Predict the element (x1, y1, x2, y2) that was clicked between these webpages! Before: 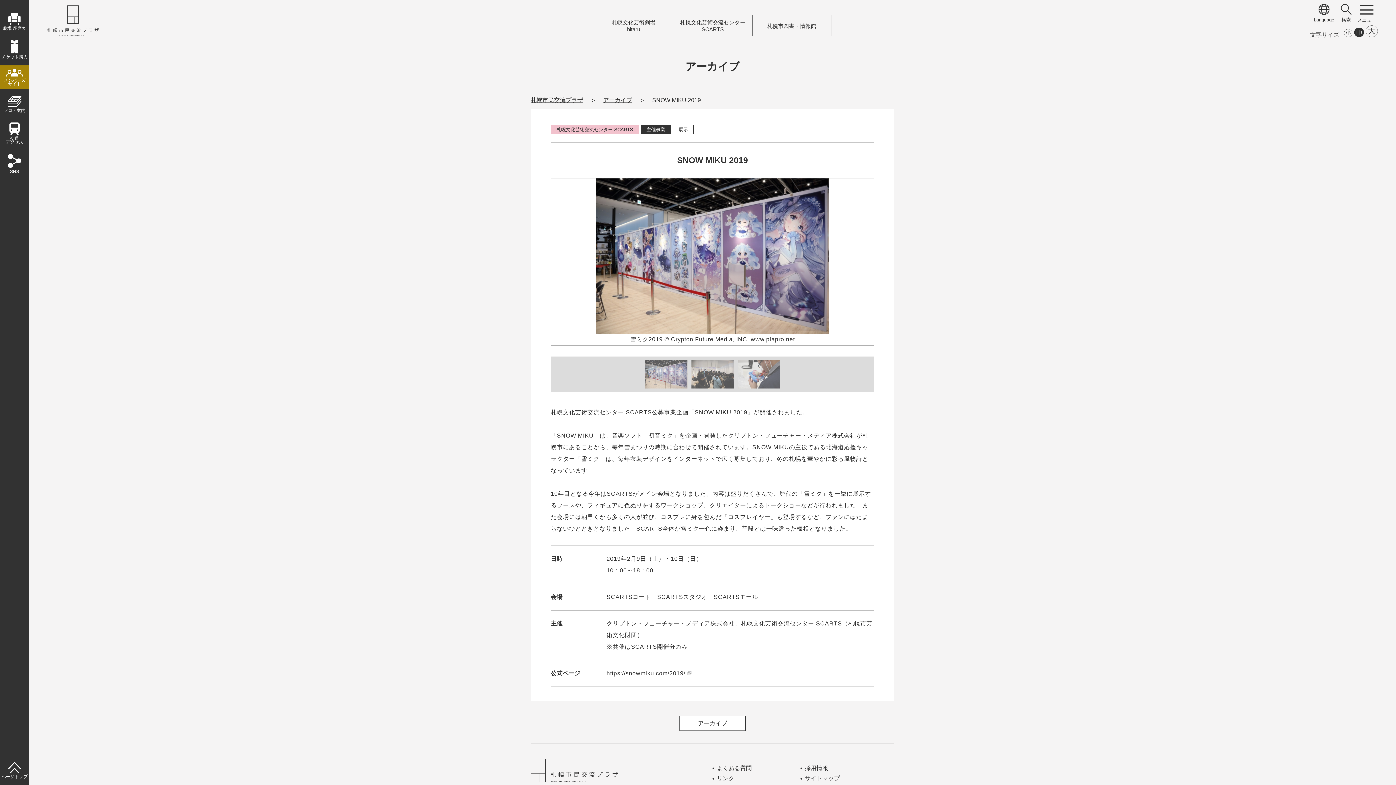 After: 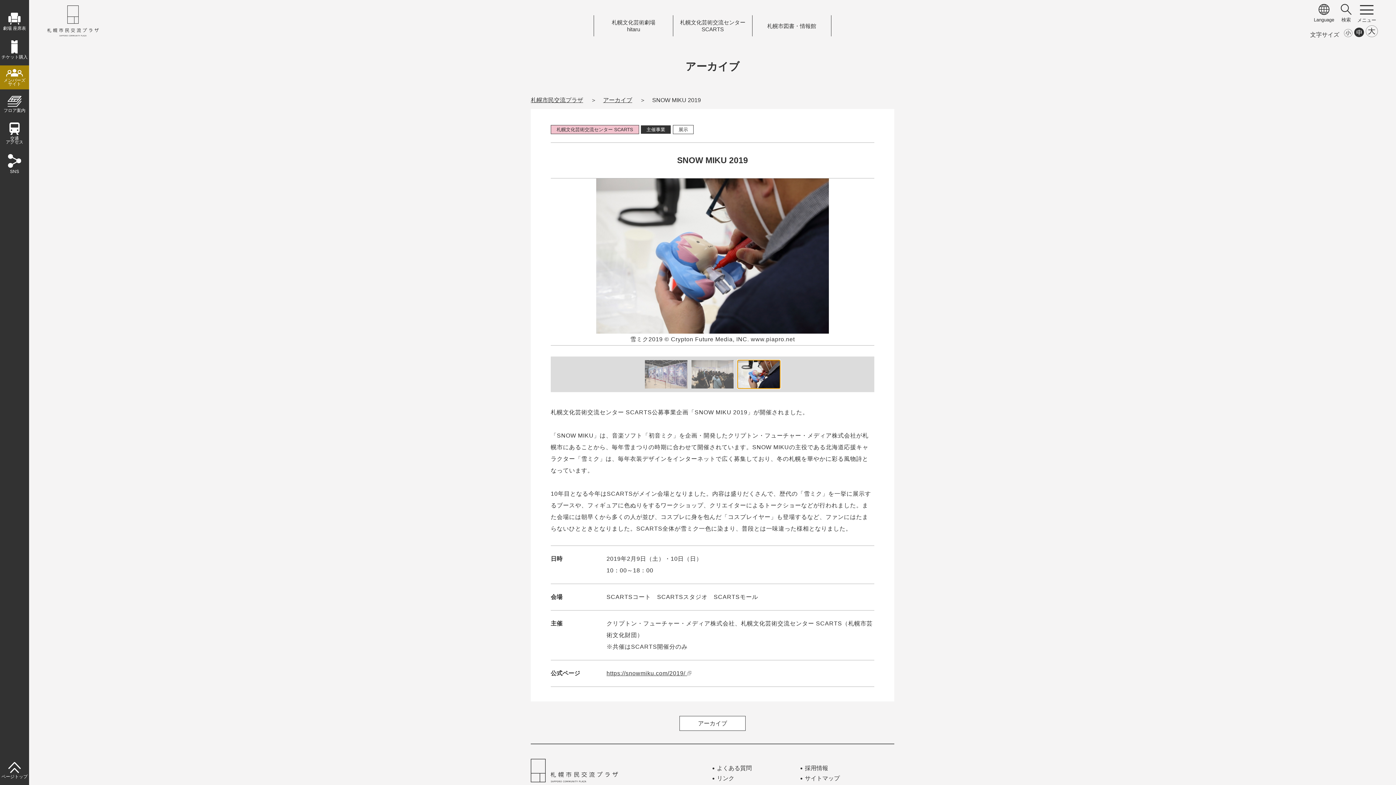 Action: bbox: (737, 360, 780, 388)